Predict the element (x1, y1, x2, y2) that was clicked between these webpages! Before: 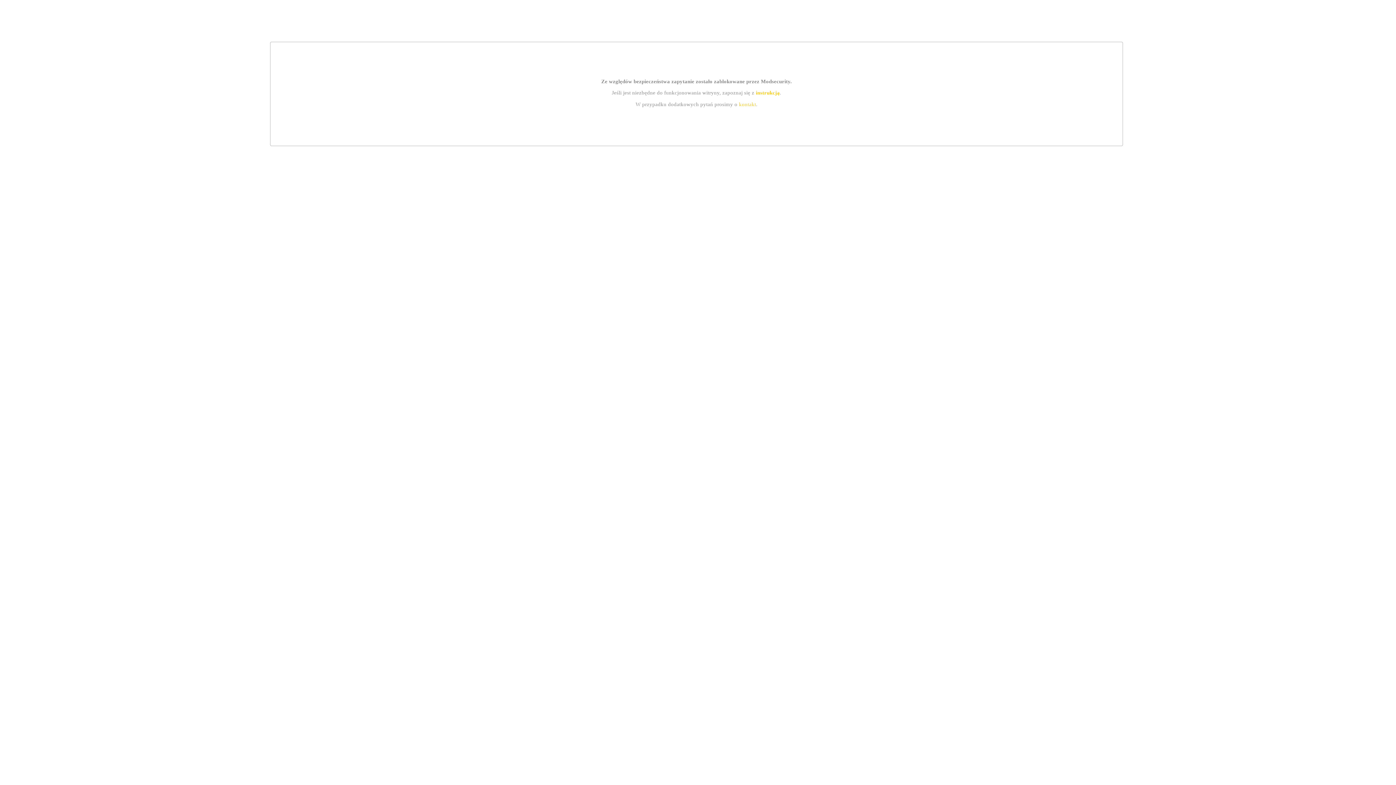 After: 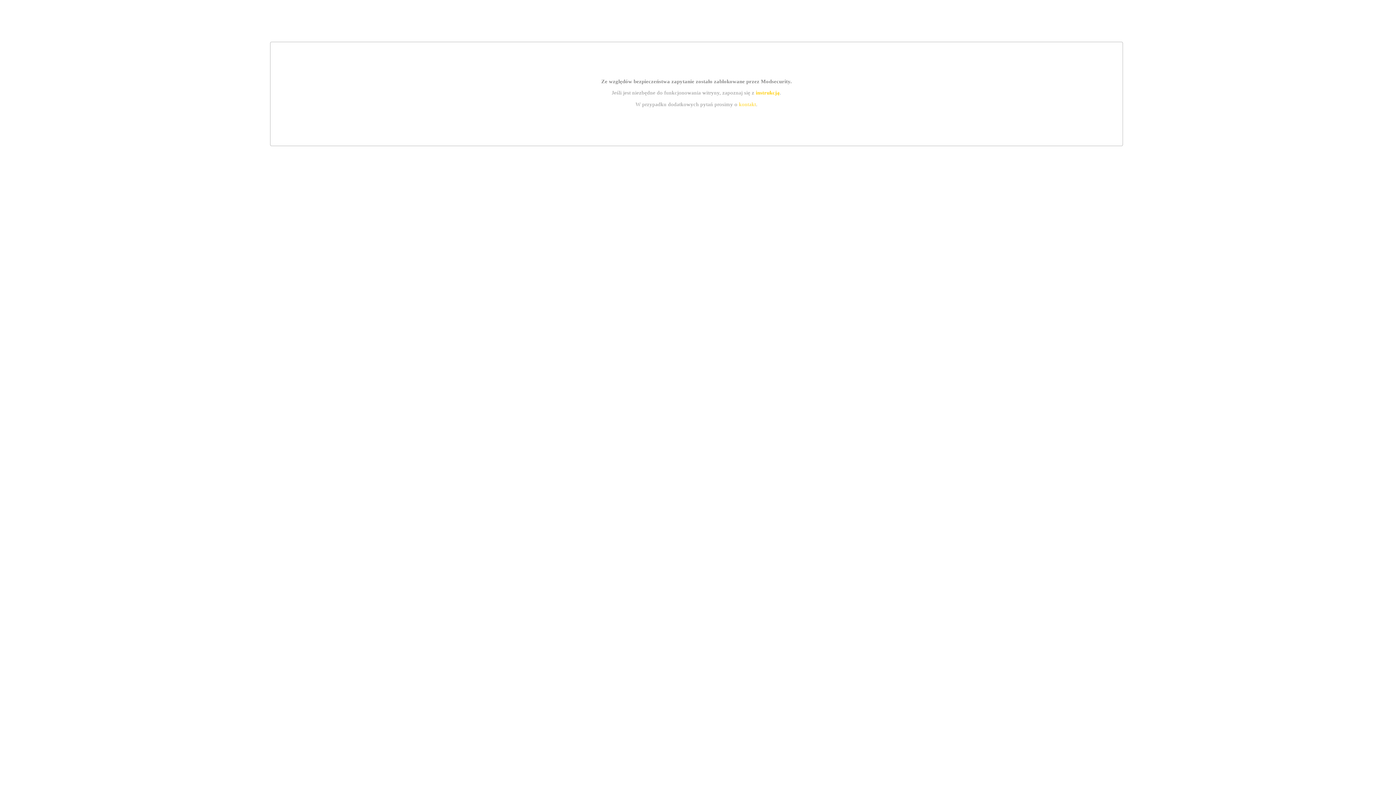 Action: bbox: (755, 89, 779, 95) label: instrukcją